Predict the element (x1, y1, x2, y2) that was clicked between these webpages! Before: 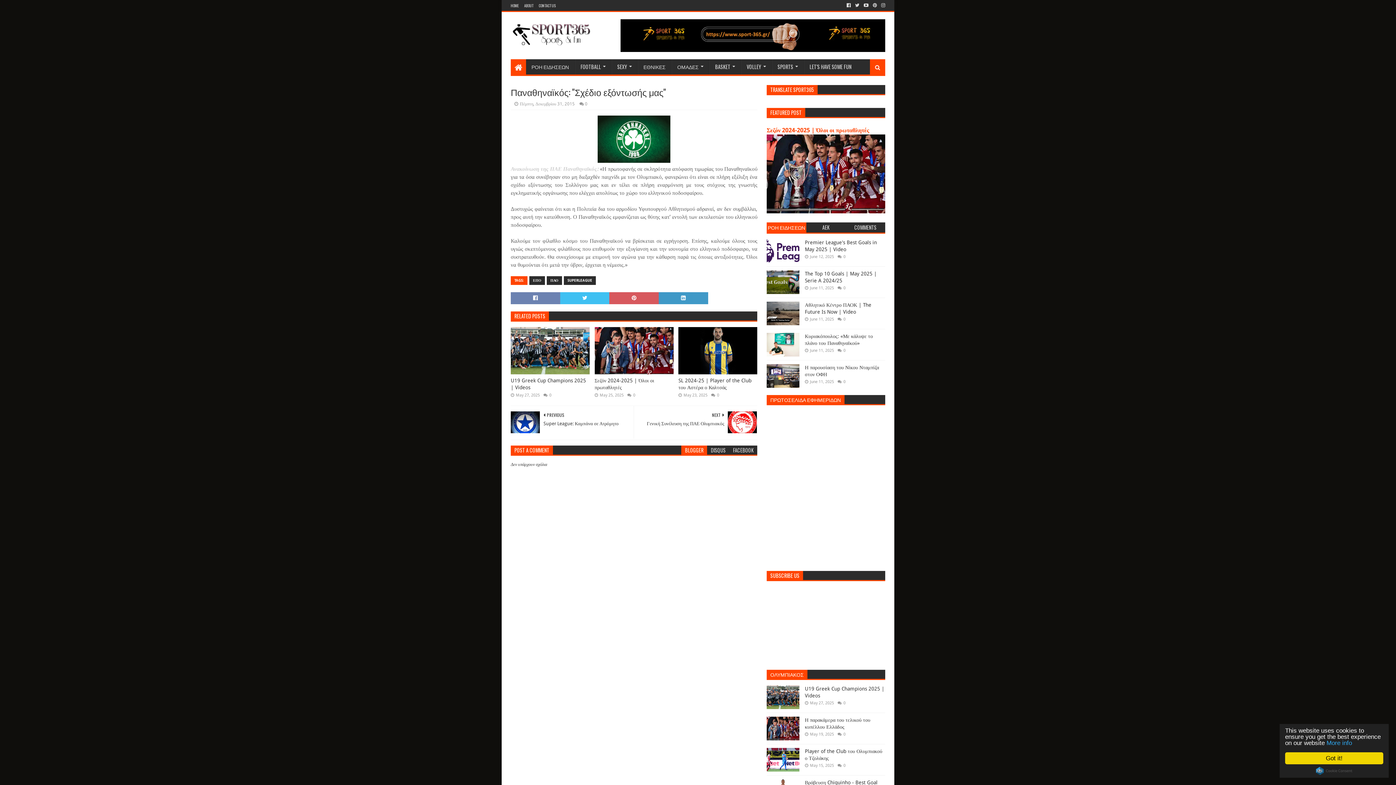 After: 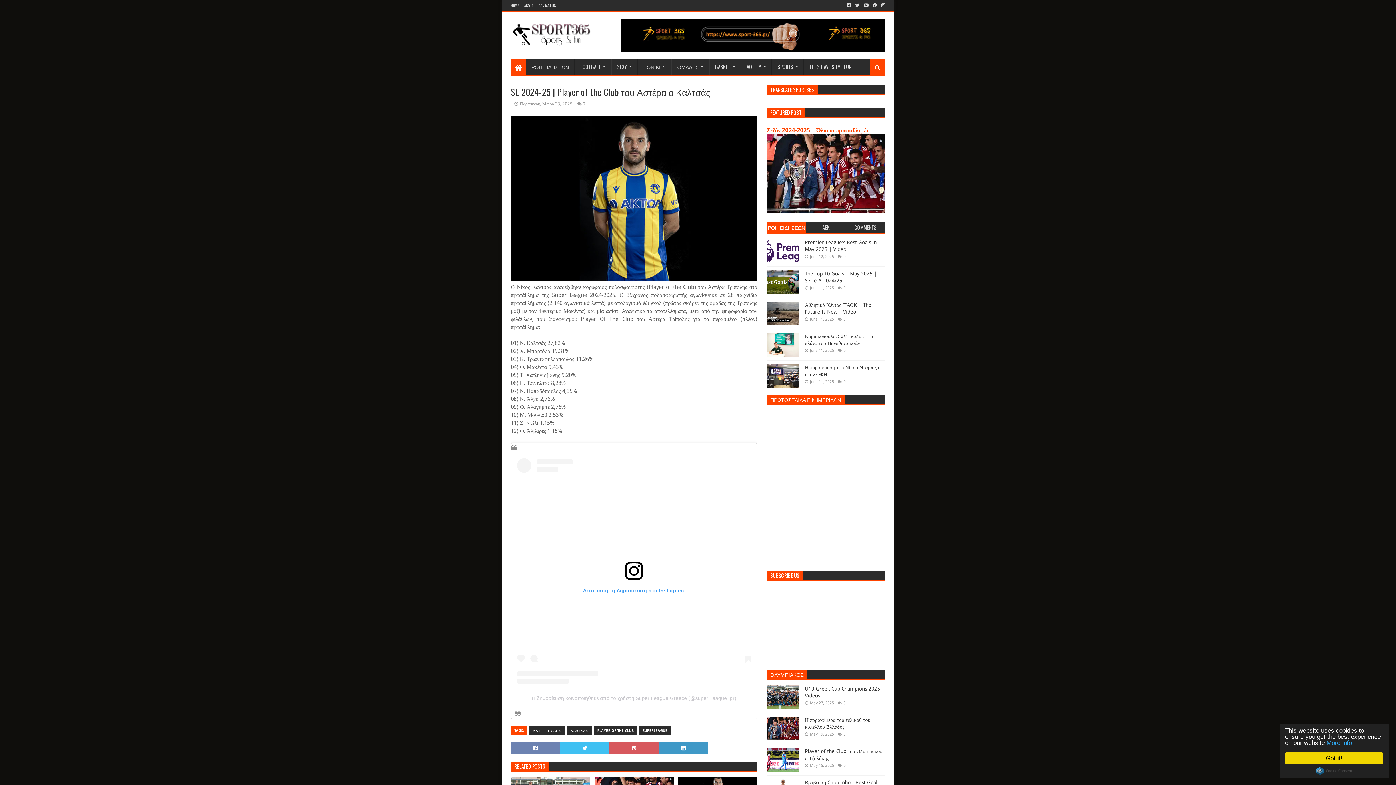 Action: bbox: (678, 377, 753, 391) label: SL 2024-25 | Player of the Club του Αστέρα ο Καλτσάς